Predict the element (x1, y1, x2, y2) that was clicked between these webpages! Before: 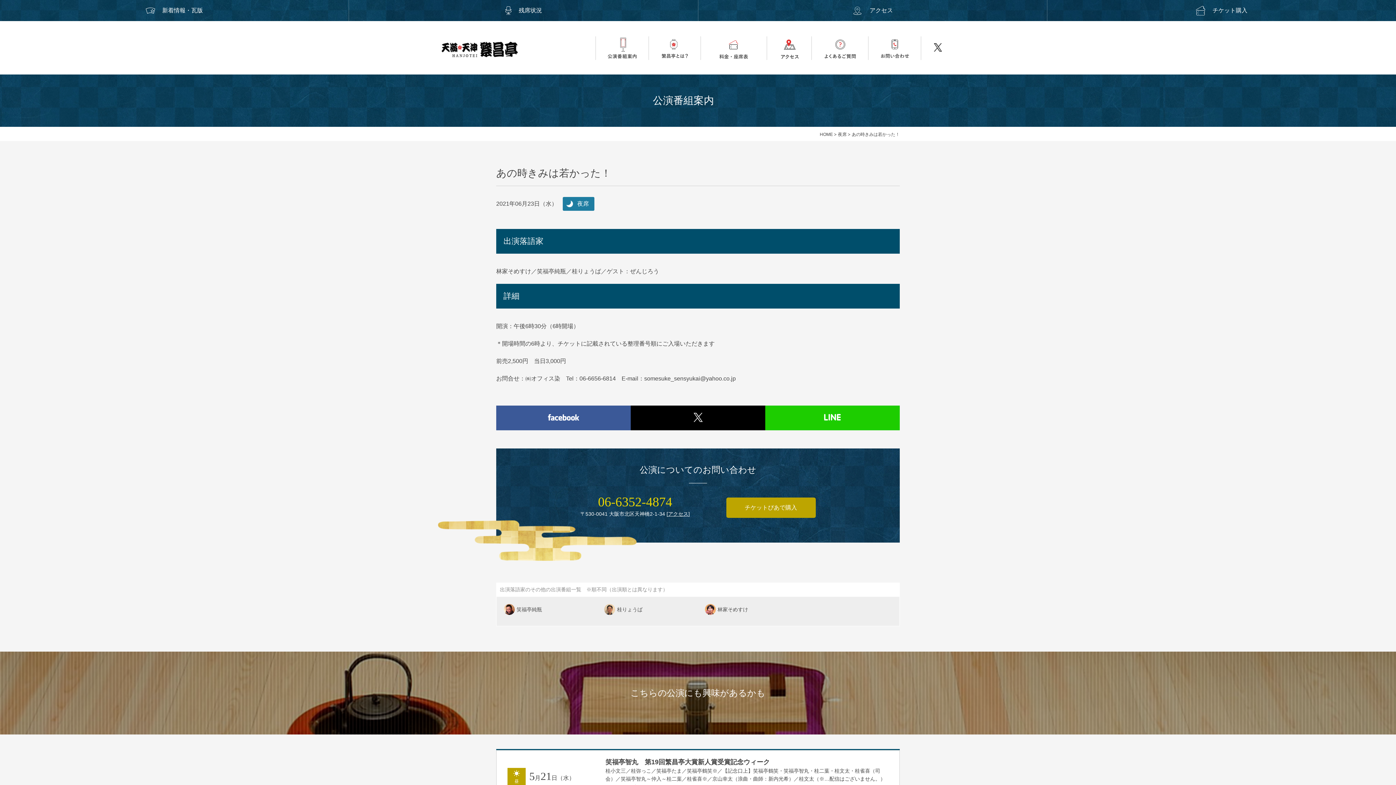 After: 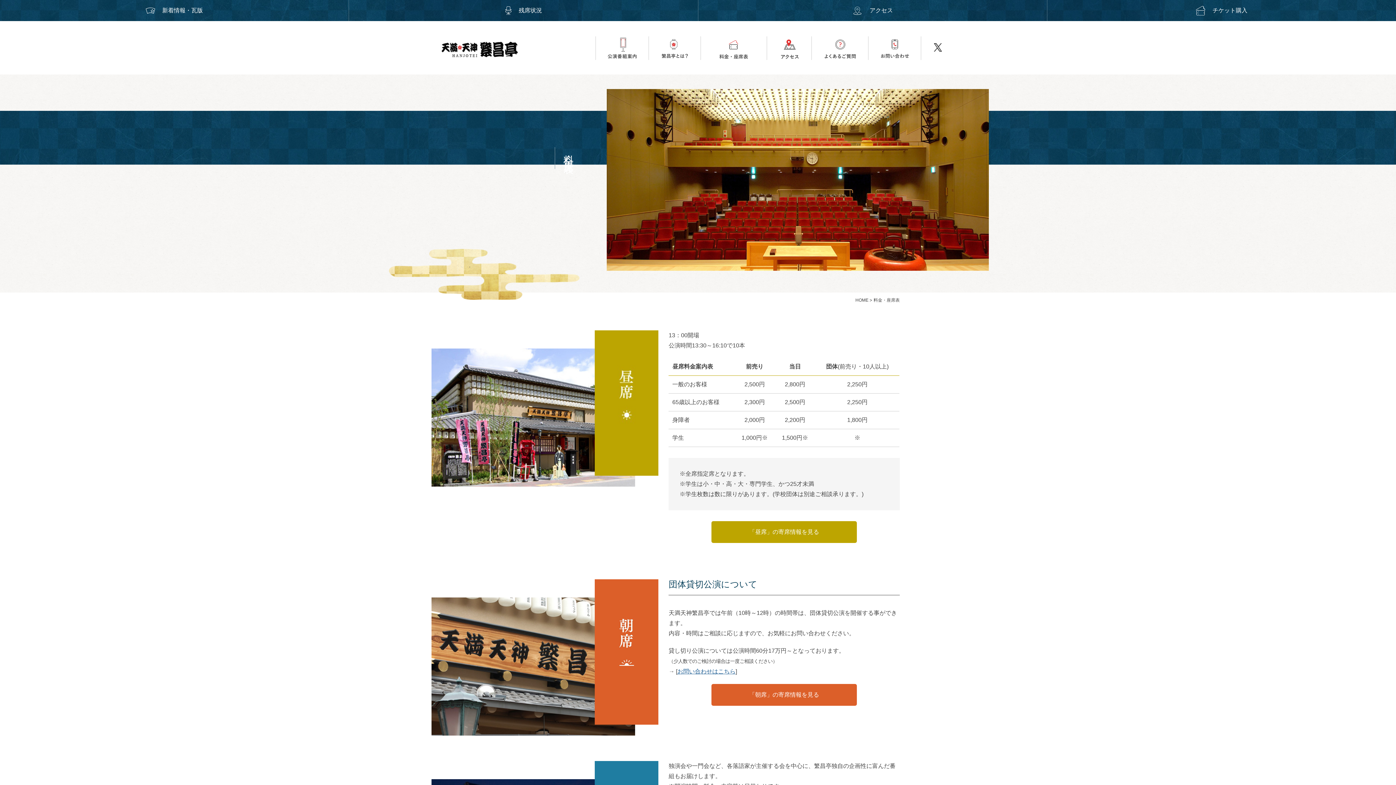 Action: bbox: (701, 36, 766, 42)